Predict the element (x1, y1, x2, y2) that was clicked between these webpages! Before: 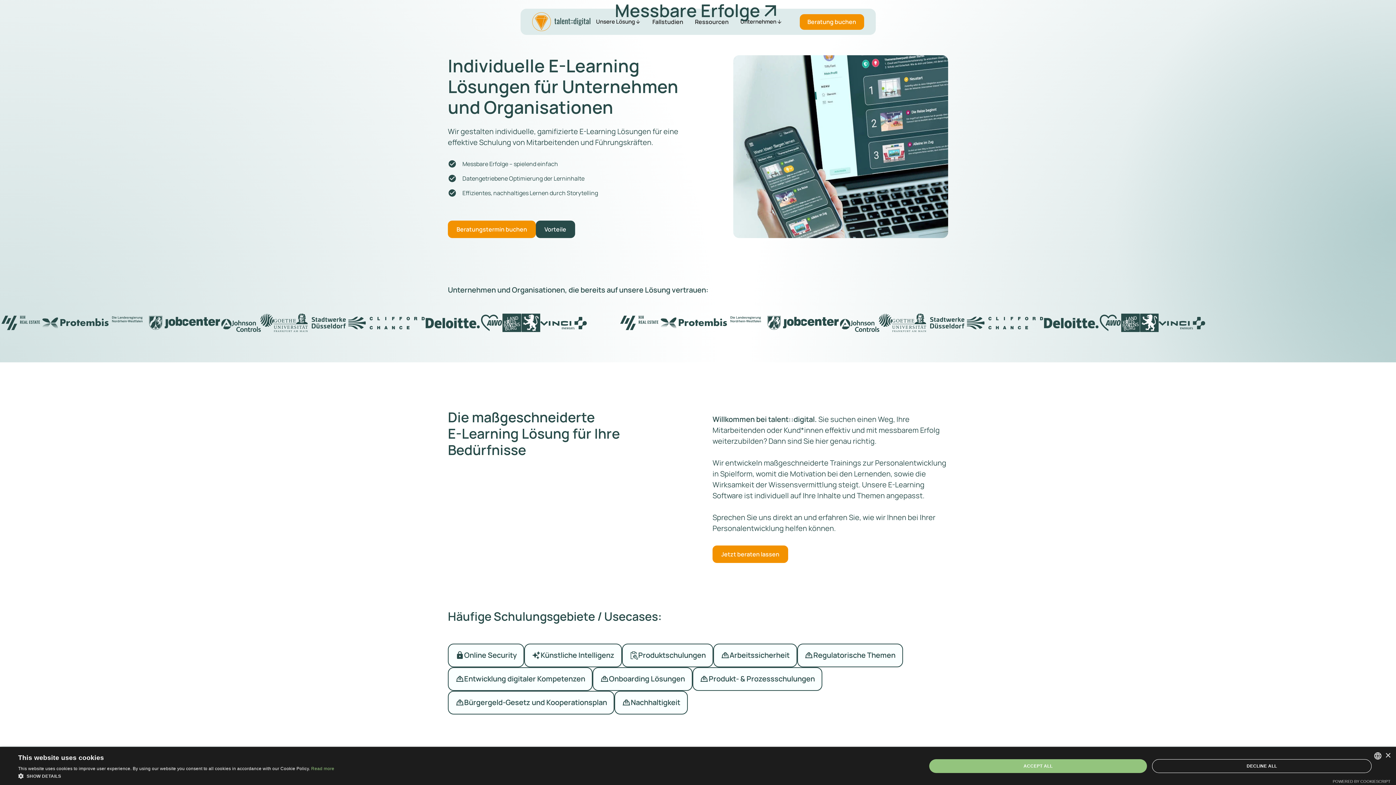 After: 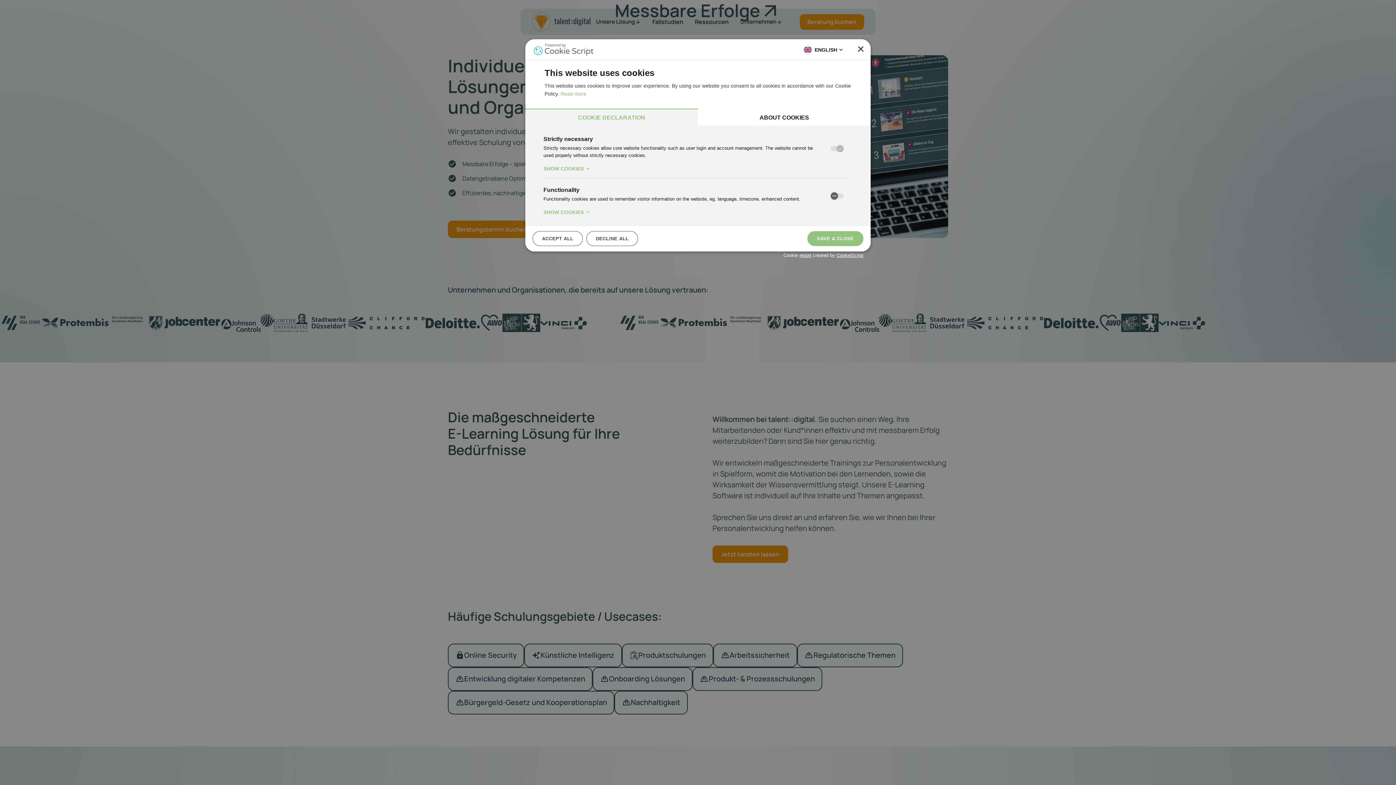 Action: bbox: (18, 772, 334, 780) label:  SHOW DETAILS